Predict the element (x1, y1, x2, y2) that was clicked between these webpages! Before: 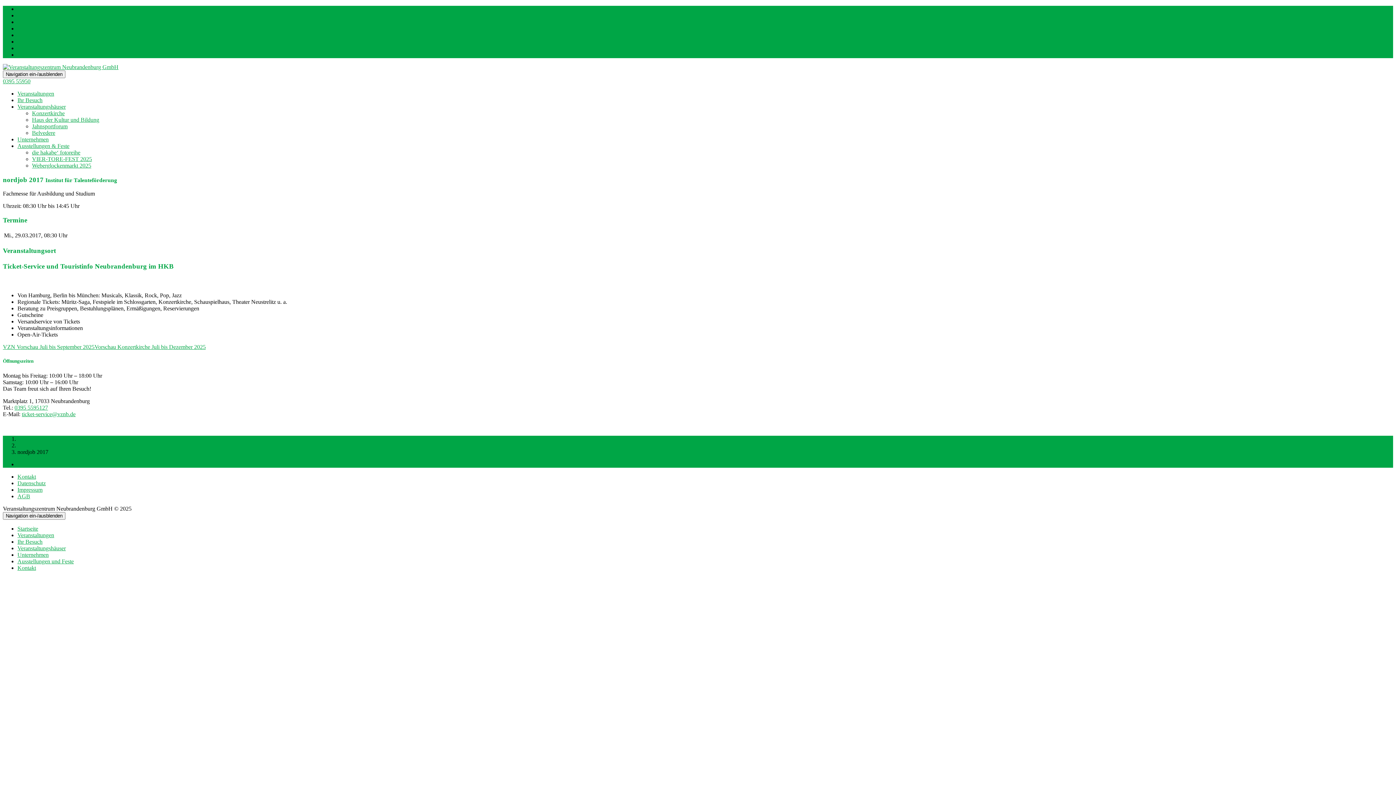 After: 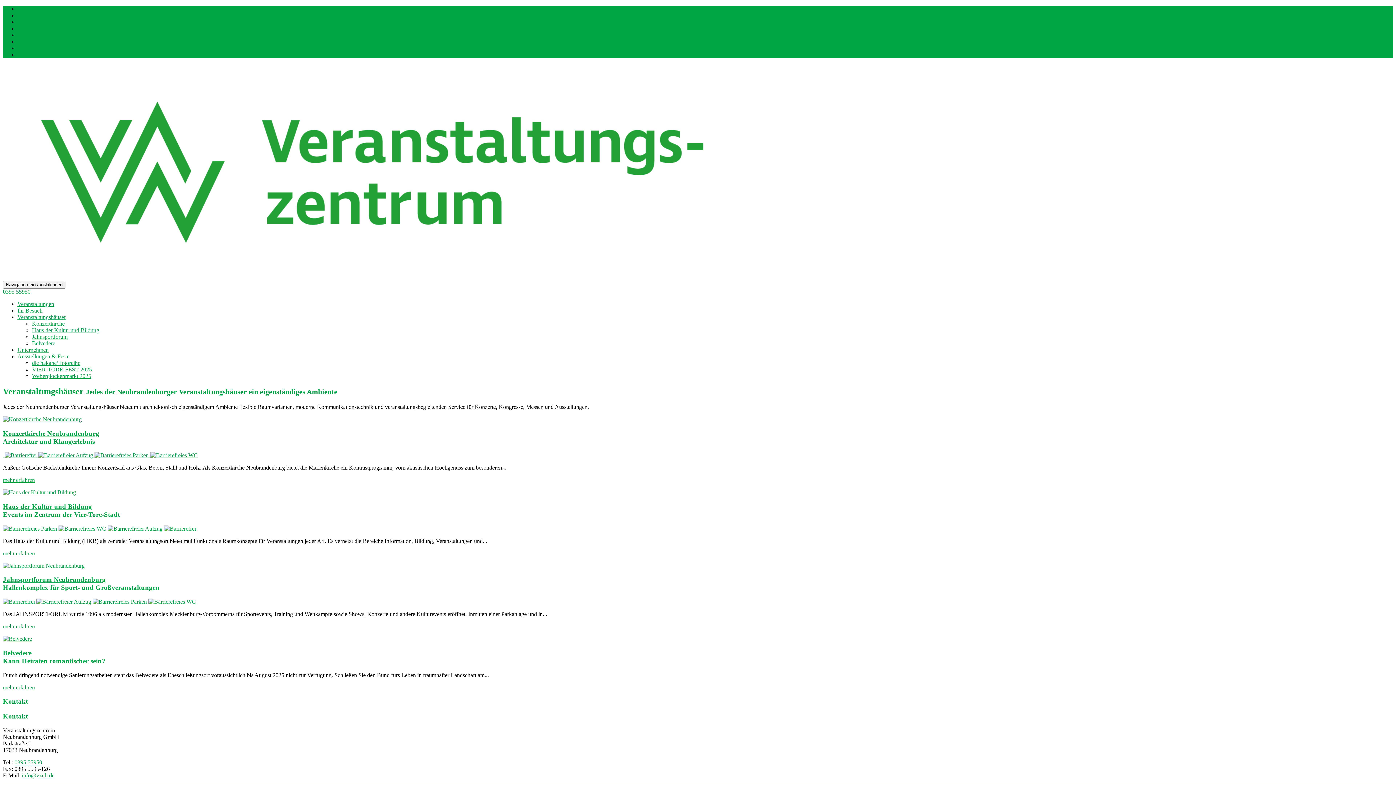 Action: label: Veranstaltungshäuser bbox: (17, 103, 65, 109)